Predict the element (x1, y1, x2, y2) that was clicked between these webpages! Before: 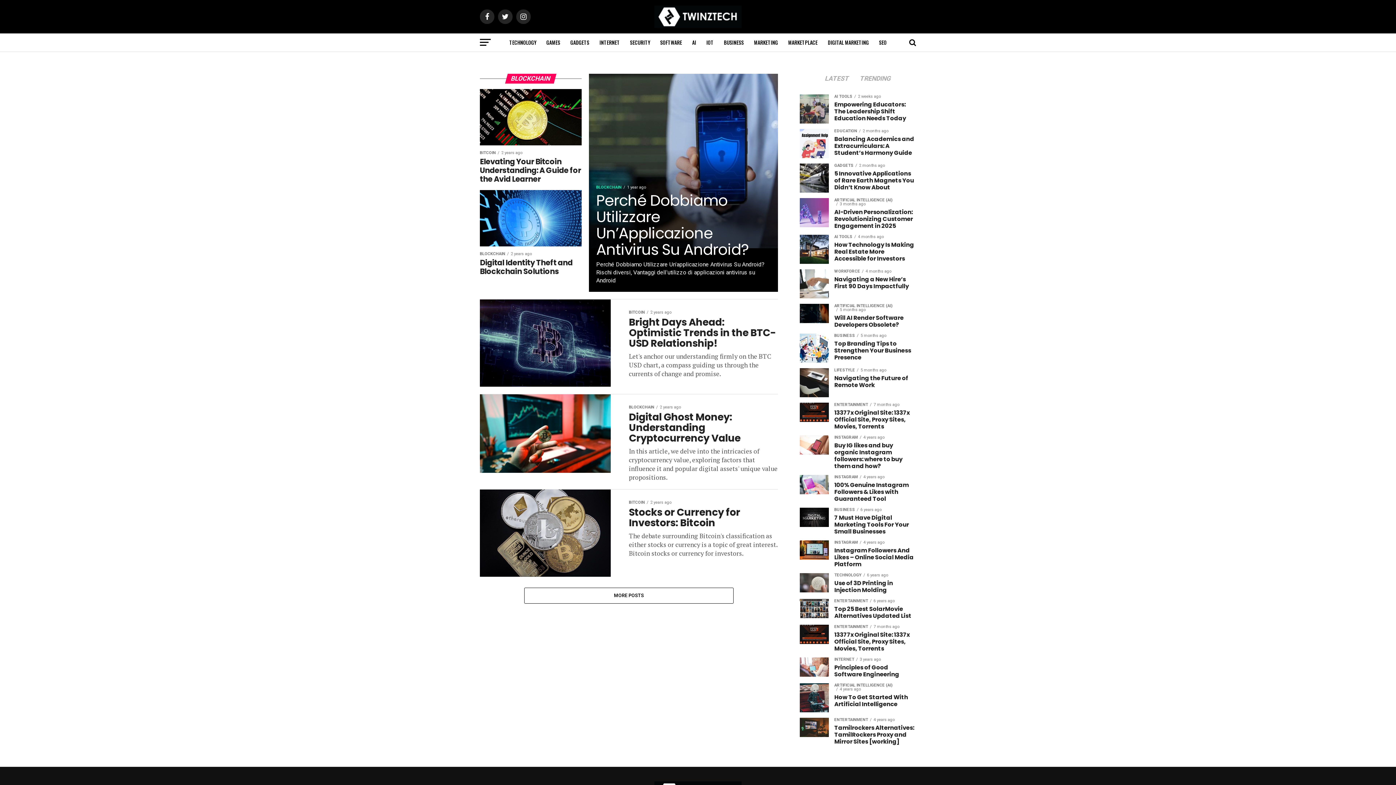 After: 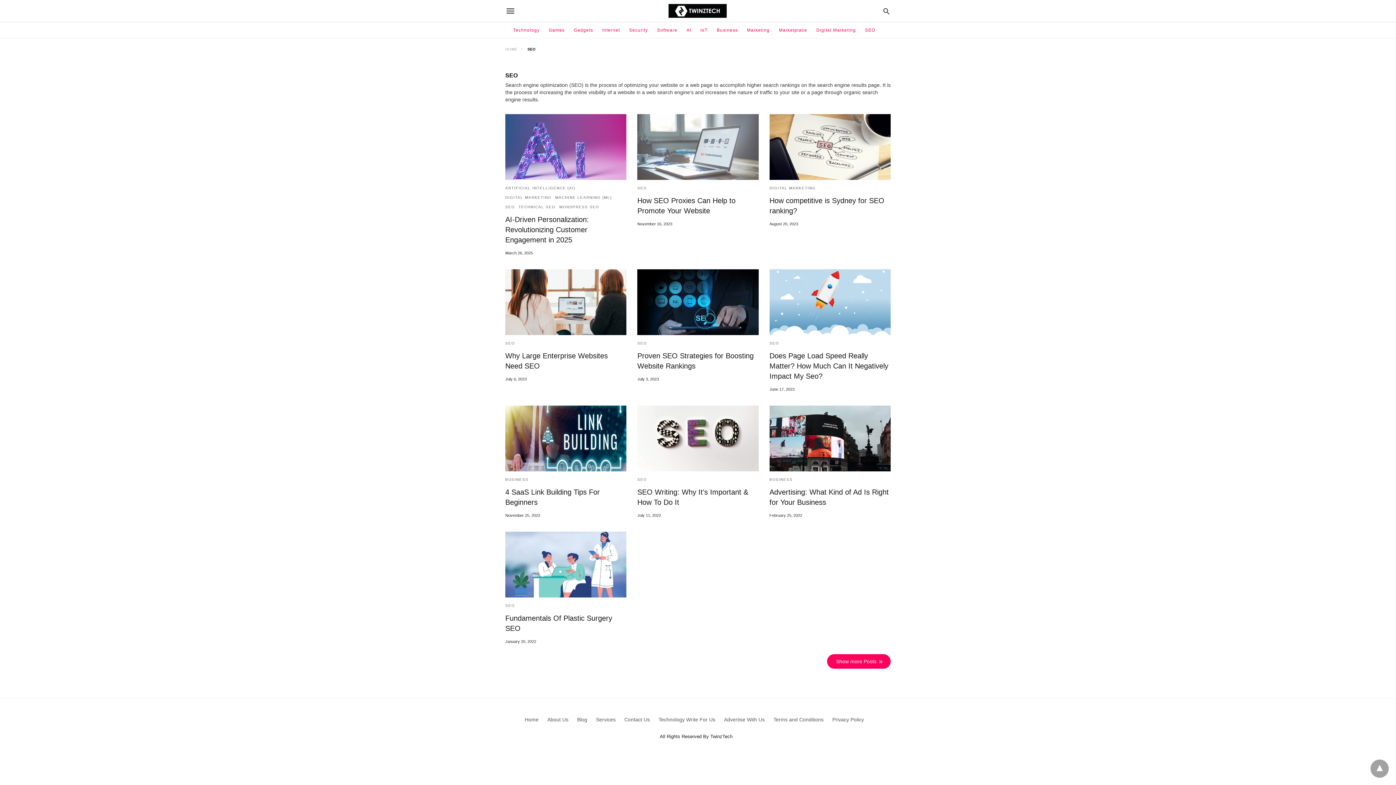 Action: label: SEO bbox: (874, 33, 891, 51)